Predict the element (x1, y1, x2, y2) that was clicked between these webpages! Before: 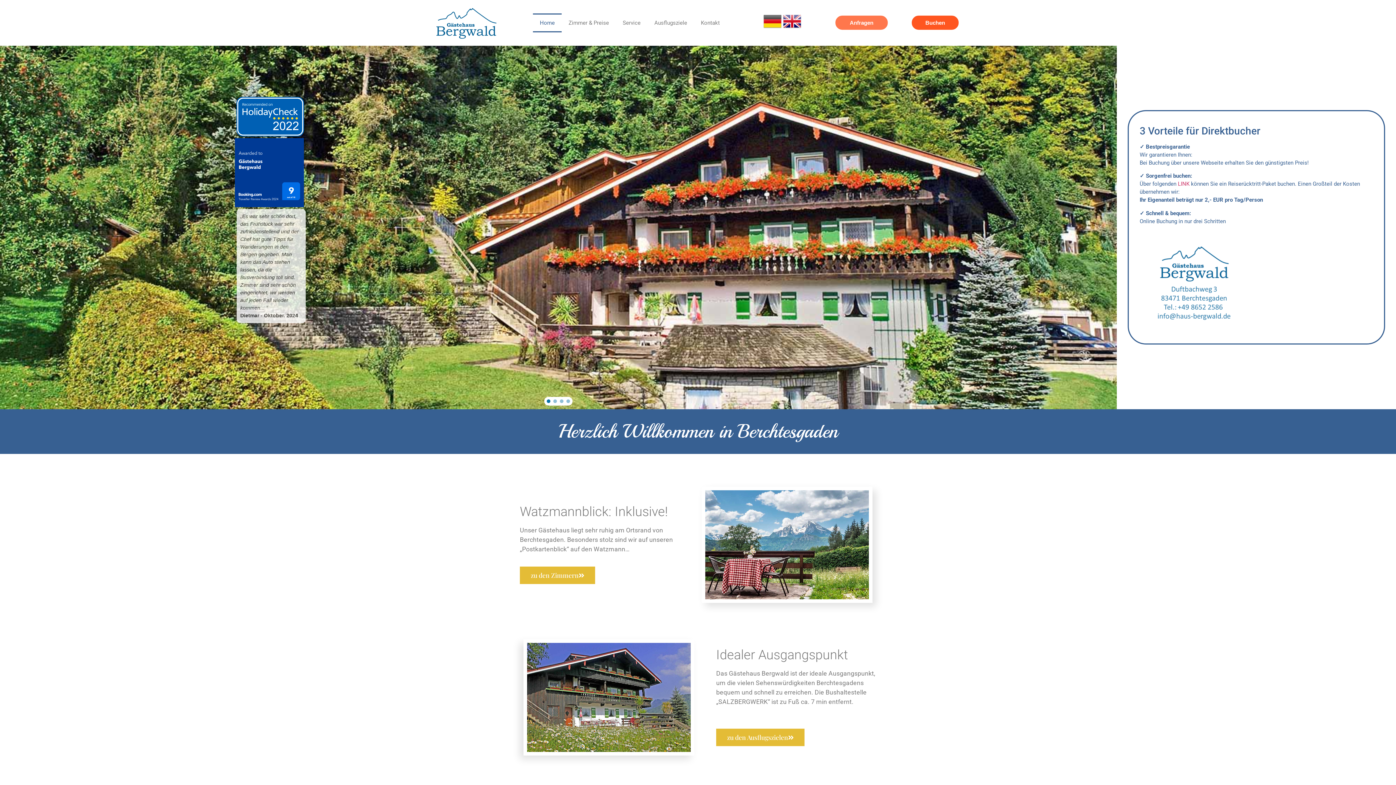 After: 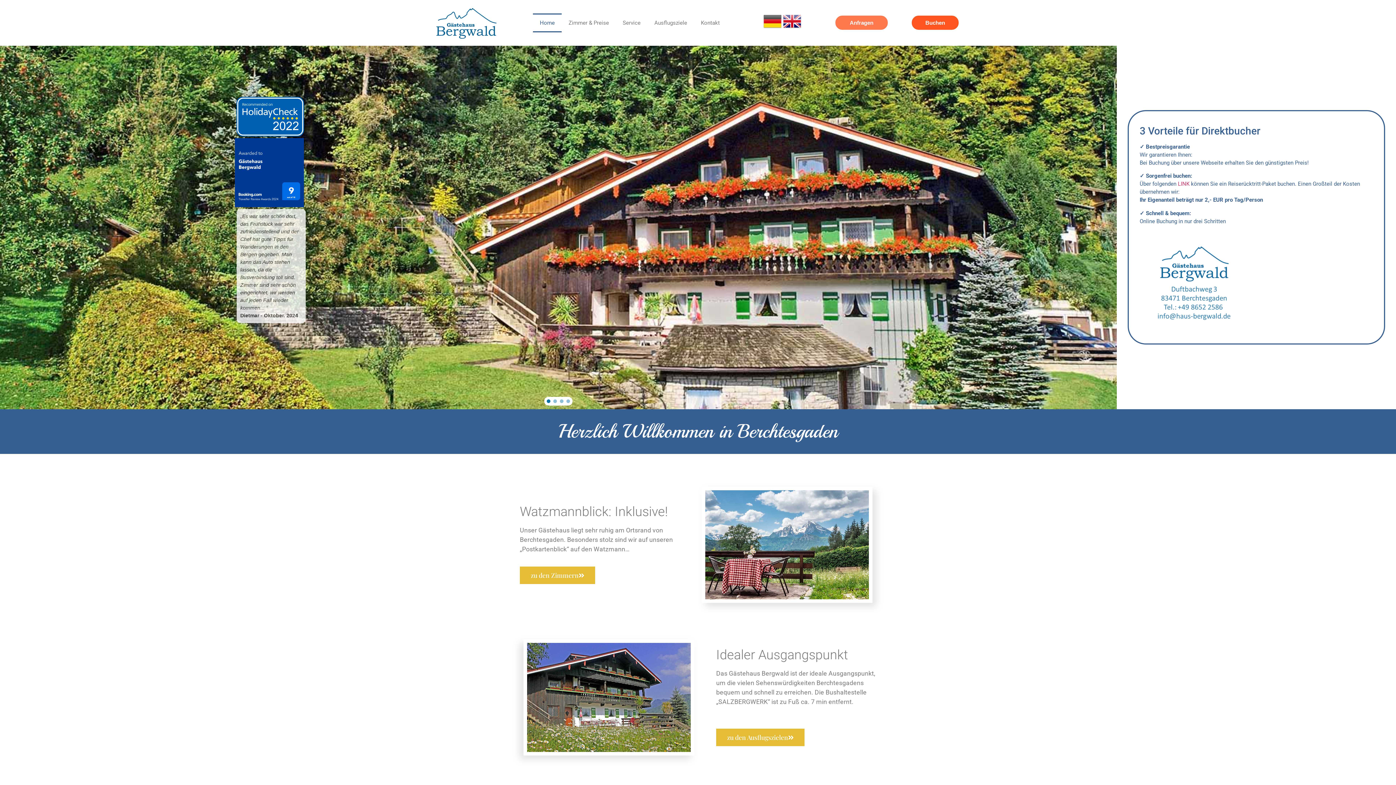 Action: bbox: (533, 13, 561, 32) label: Home